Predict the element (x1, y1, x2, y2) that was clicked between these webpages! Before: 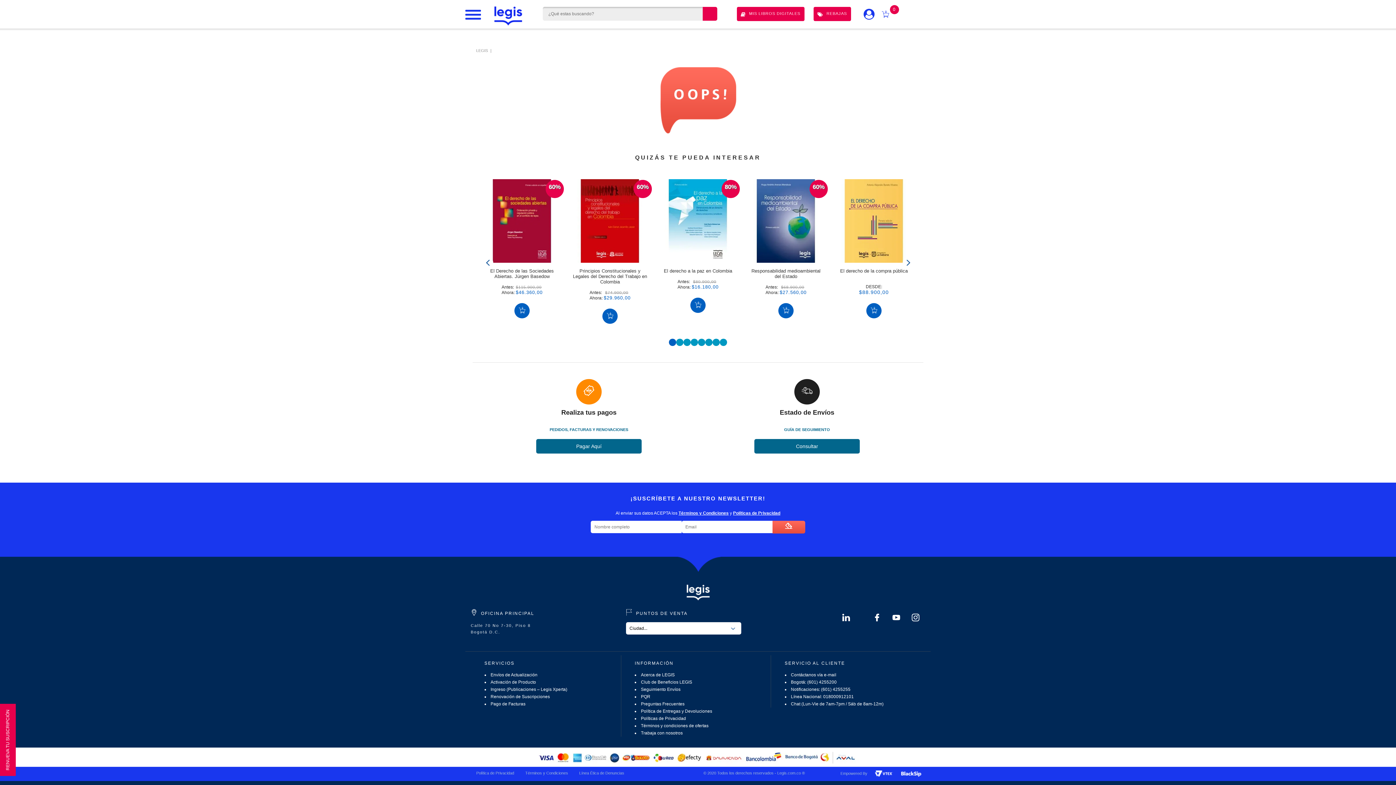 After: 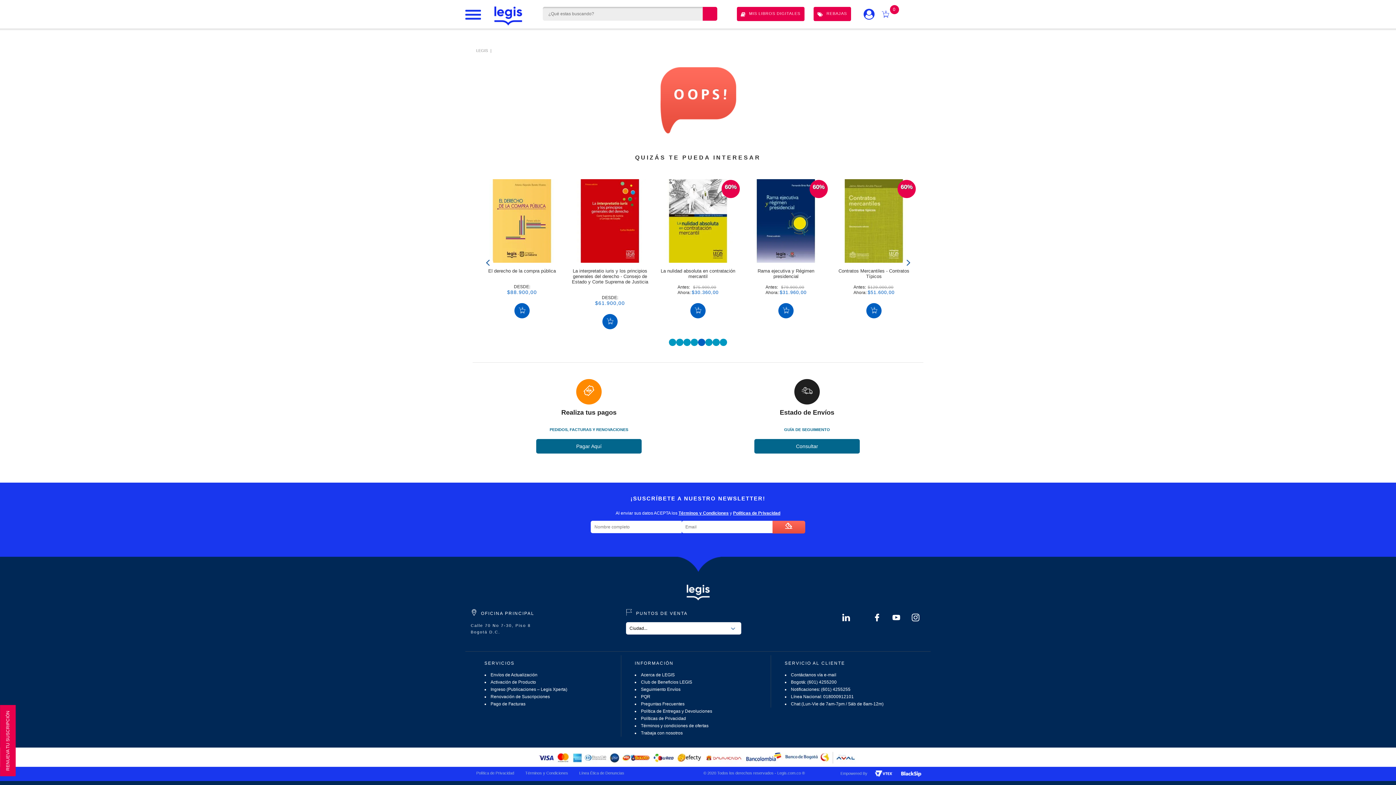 Action: label: 5 bbox: (698, 338, 705, 346)